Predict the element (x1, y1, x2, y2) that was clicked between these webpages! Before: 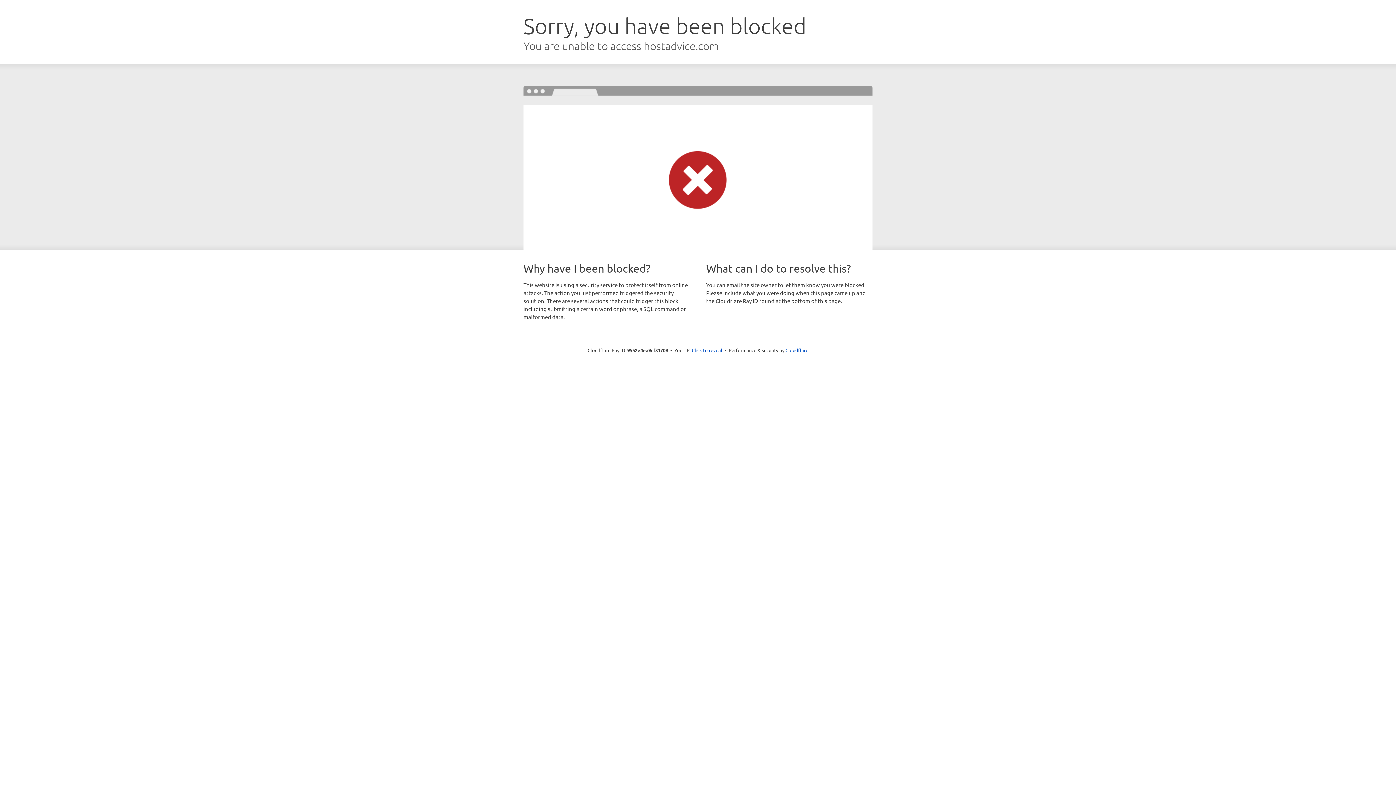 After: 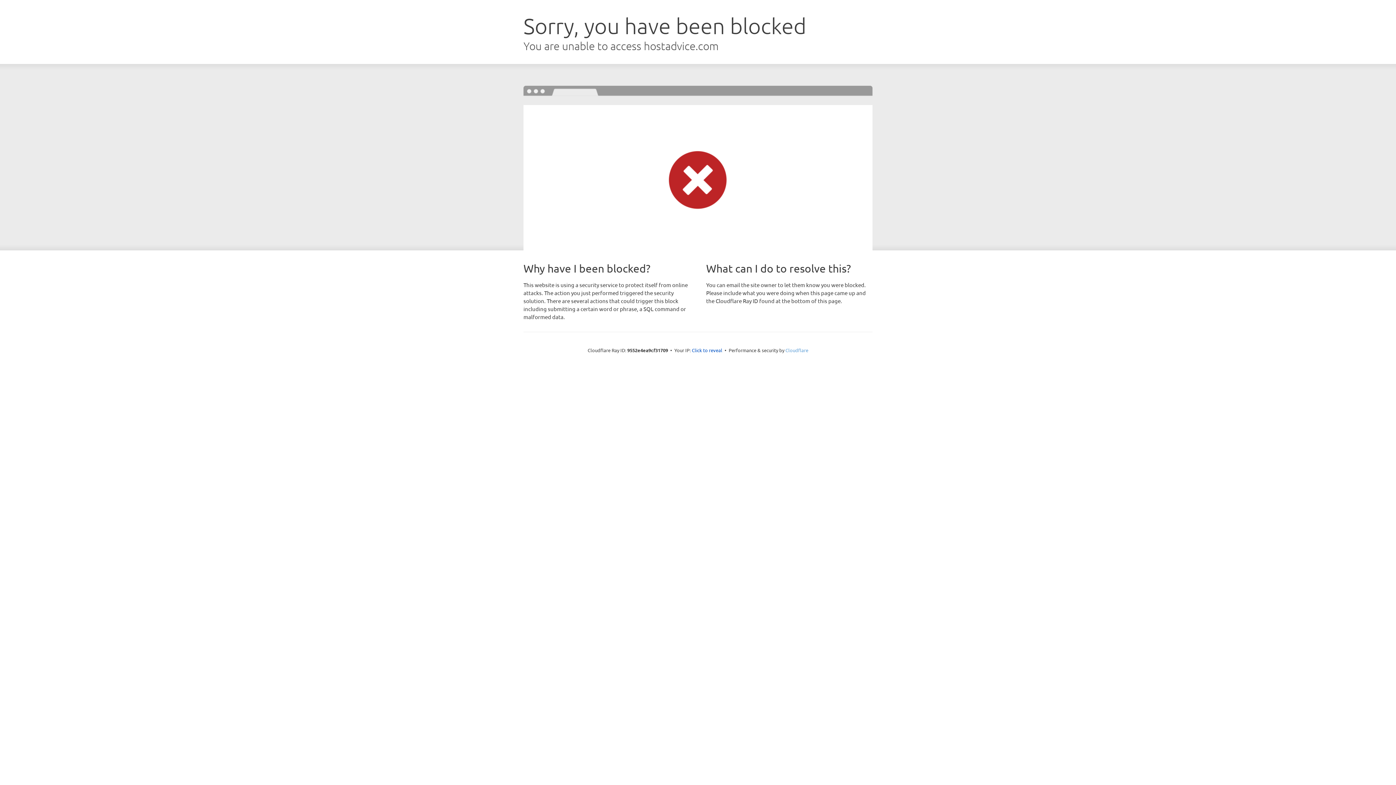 Action: bbox: (785, 347, 808, 353) label: Cloudflare